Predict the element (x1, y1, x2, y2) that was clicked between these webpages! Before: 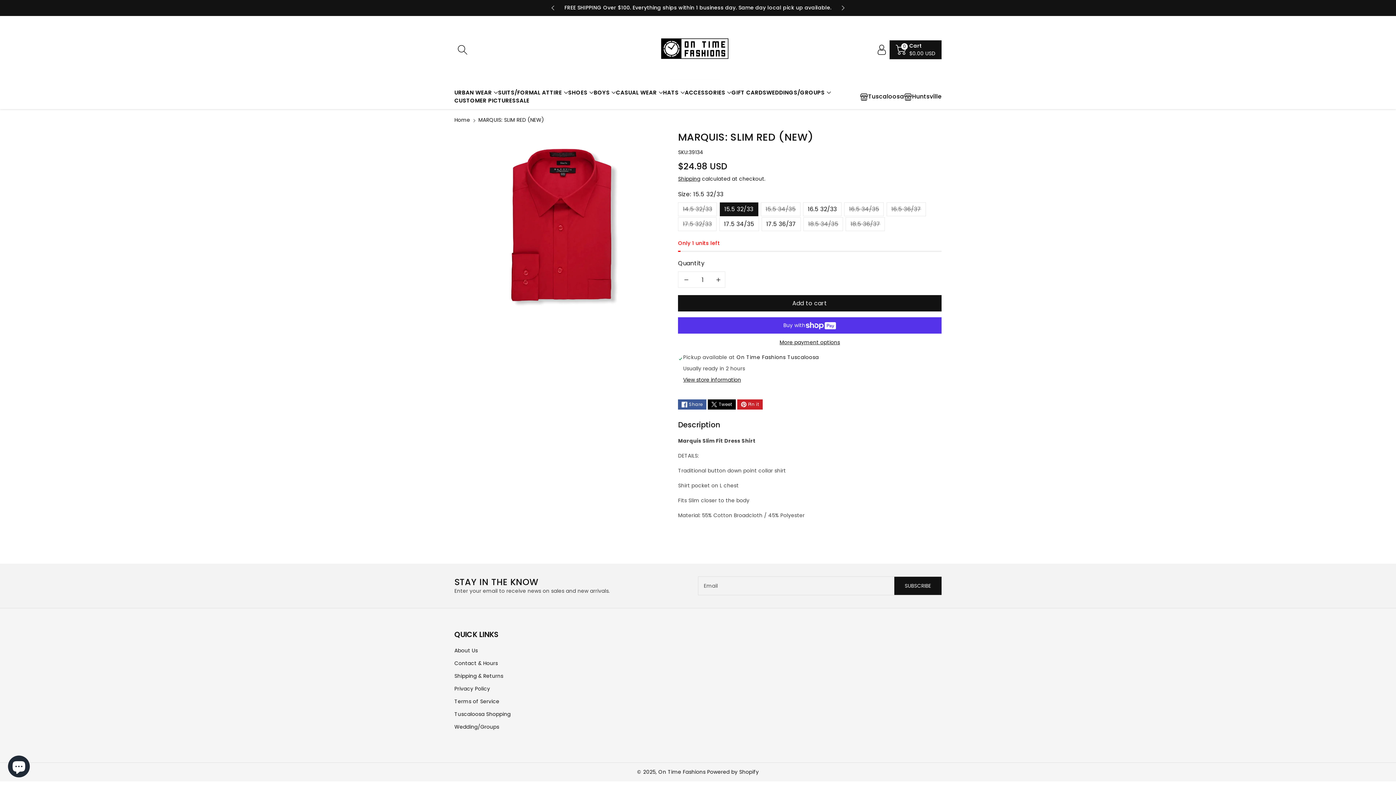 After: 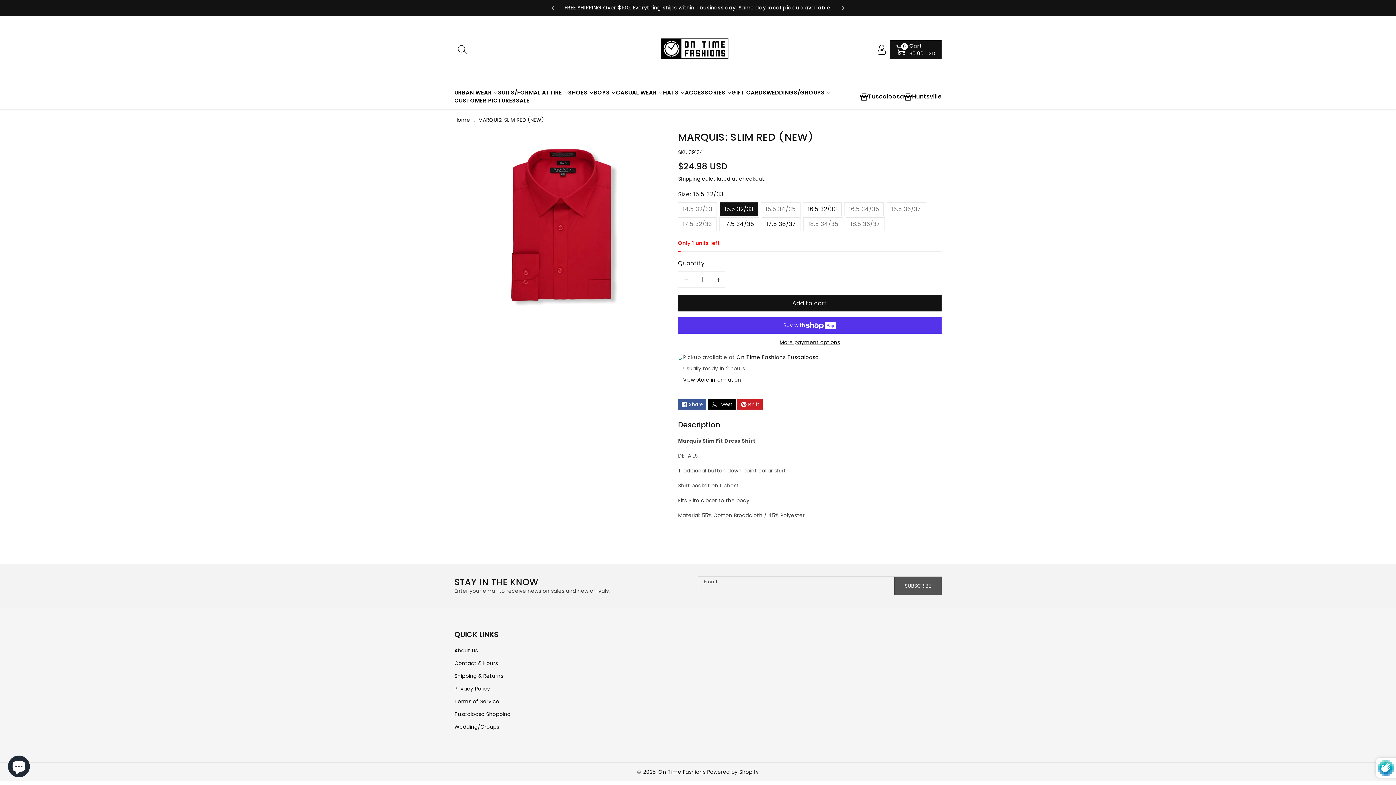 Action: label: Subscribe bbox: (894, 577, 941, 595)